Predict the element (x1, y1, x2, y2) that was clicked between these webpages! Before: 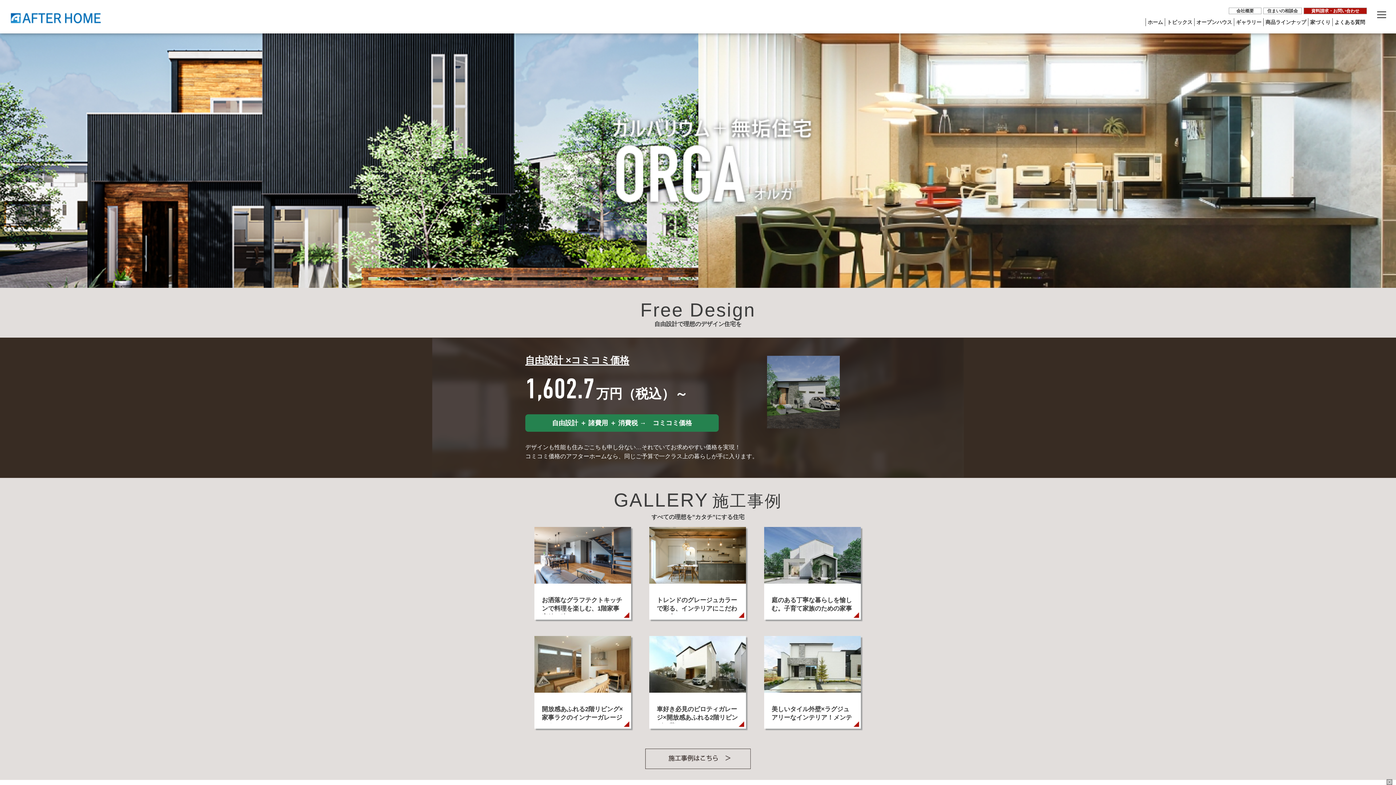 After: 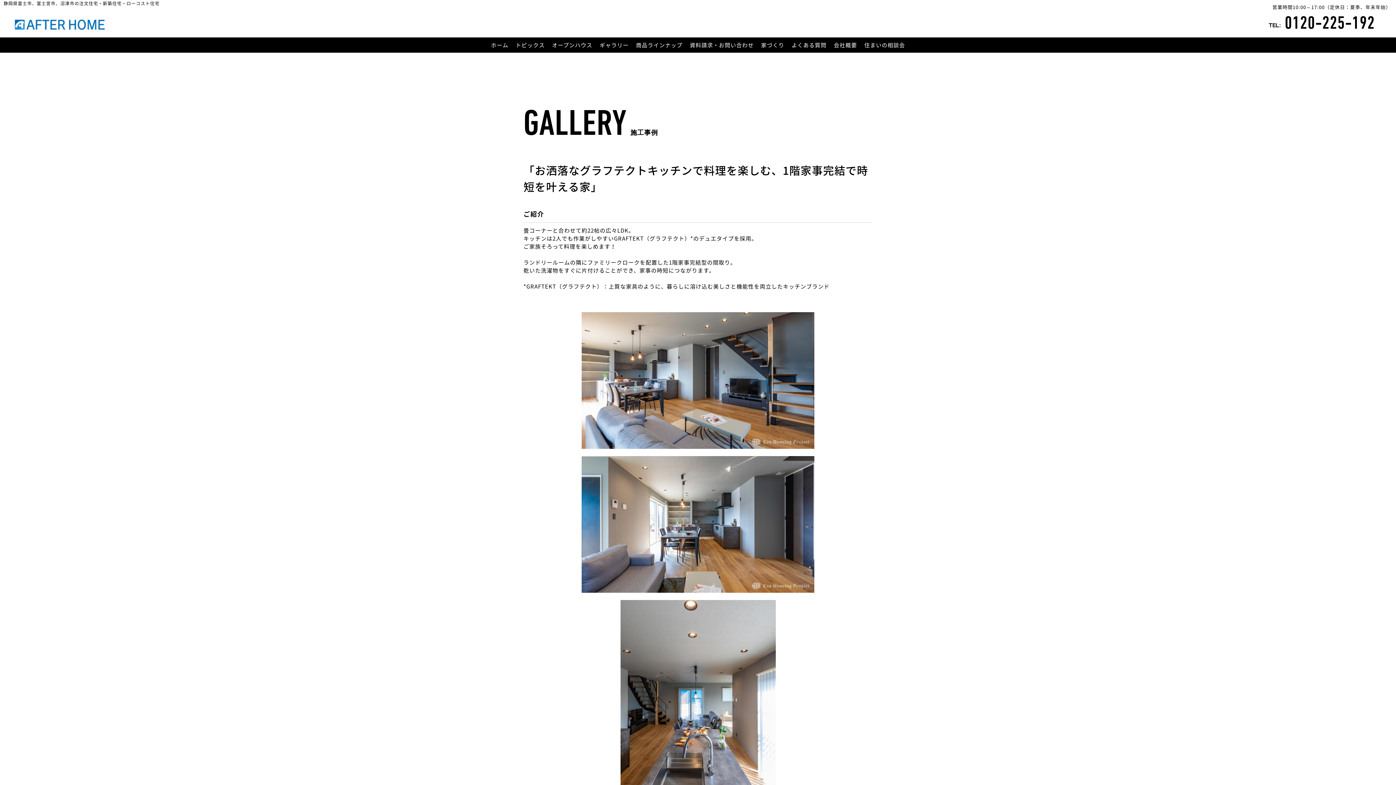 Action: label: お洒落なグラフテクトキッチンで料理を楽しむ、1階家事完結で時 bbox: (534, 527, 631, 620)